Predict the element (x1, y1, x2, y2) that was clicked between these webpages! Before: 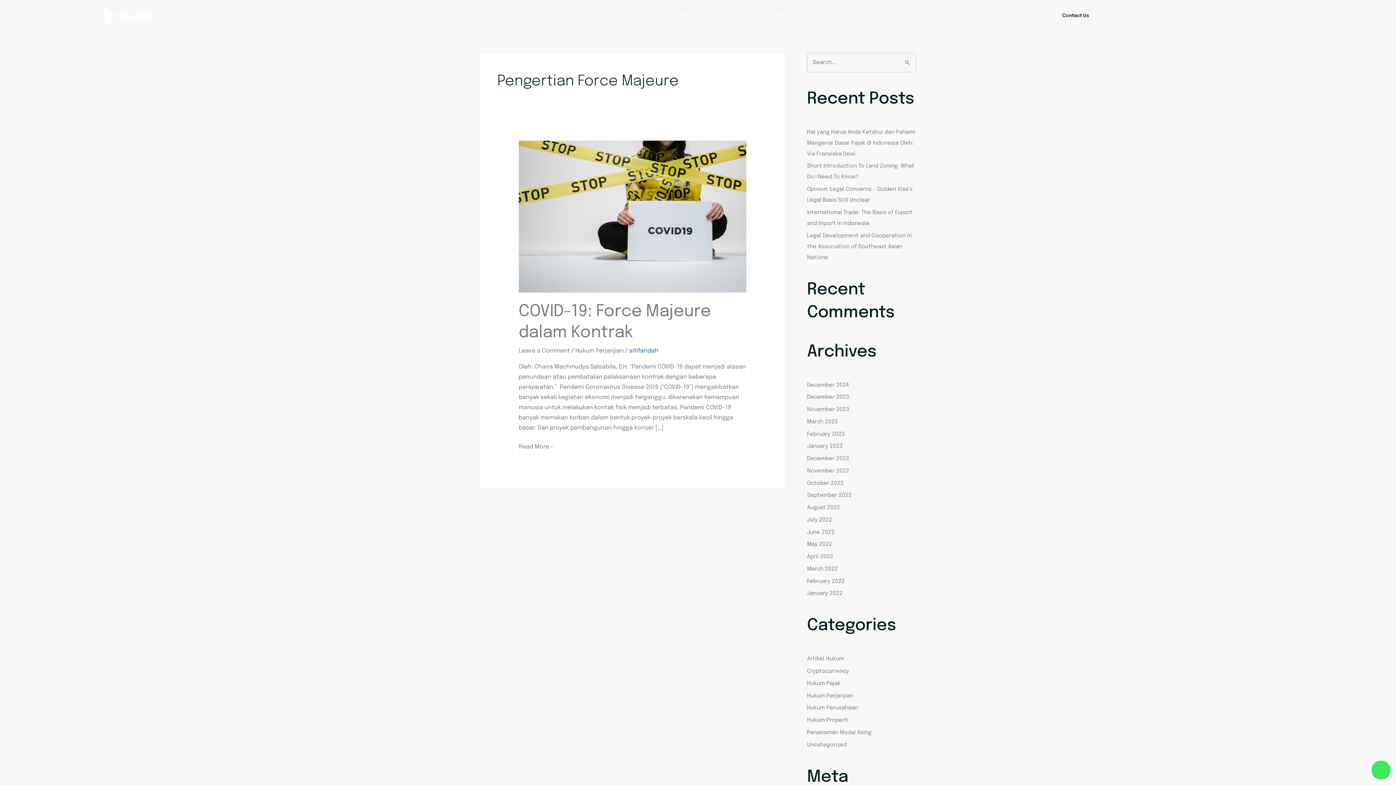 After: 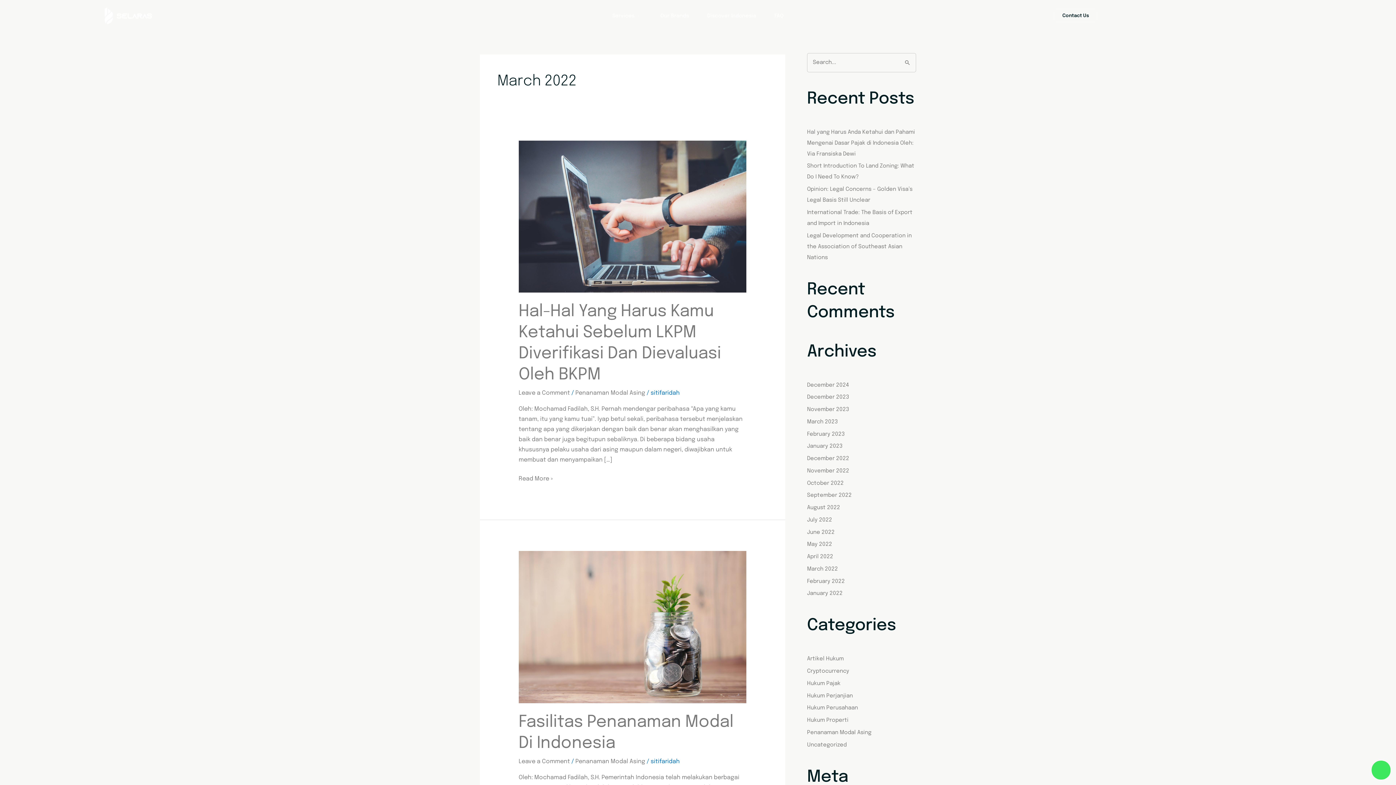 Action: label: March 2022 bbox: (807, 566, 838, 572)